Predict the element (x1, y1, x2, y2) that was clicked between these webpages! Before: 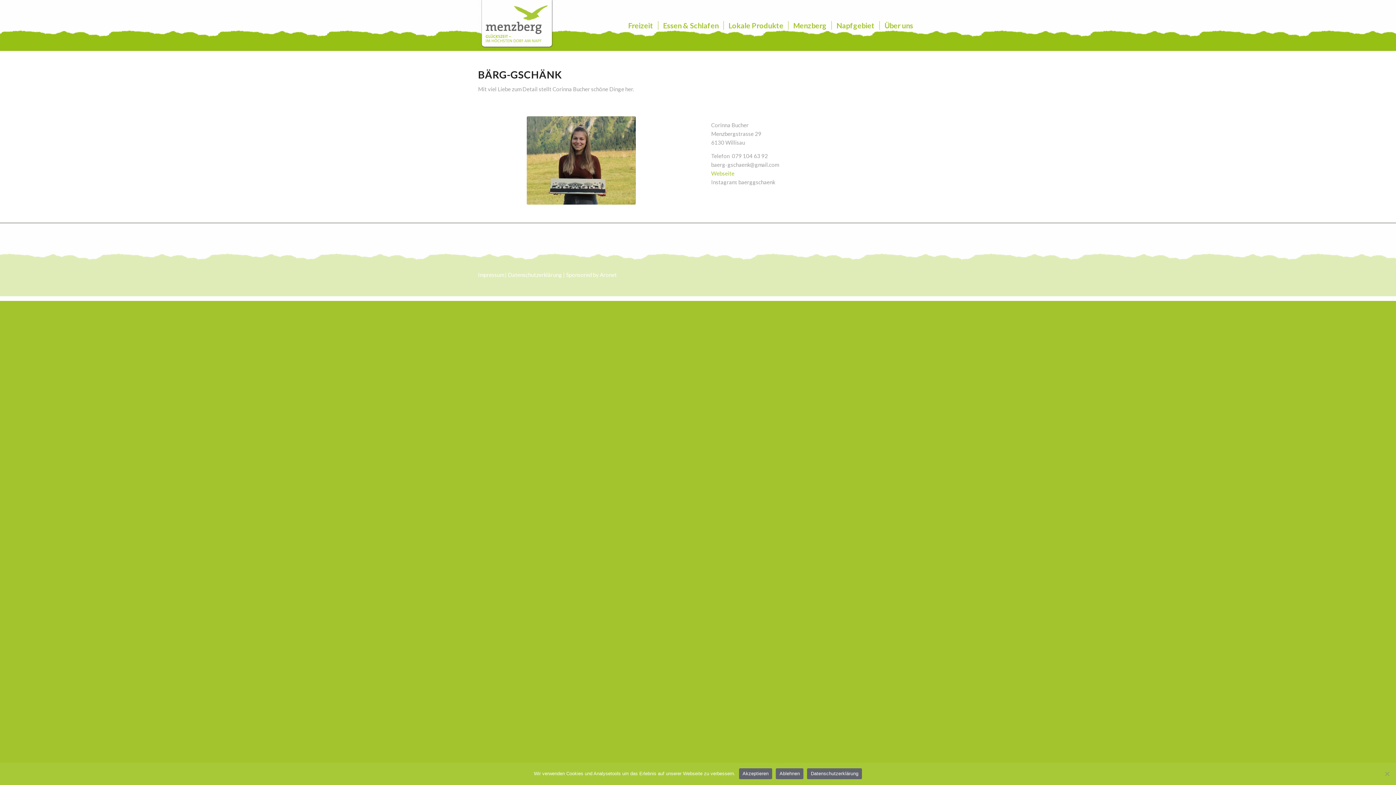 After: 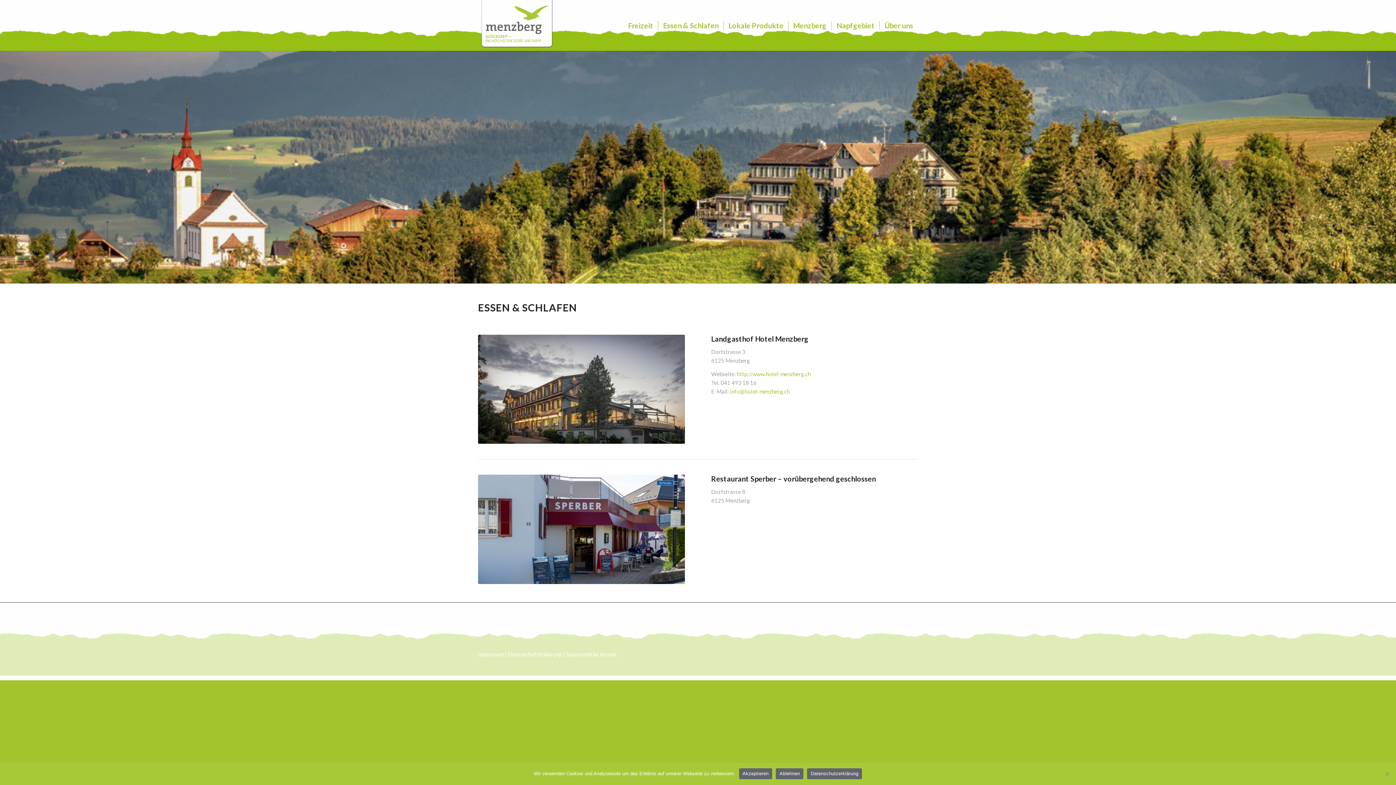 Action: bbox: (658, 0, 723, 50) label: Essen & Schlafen